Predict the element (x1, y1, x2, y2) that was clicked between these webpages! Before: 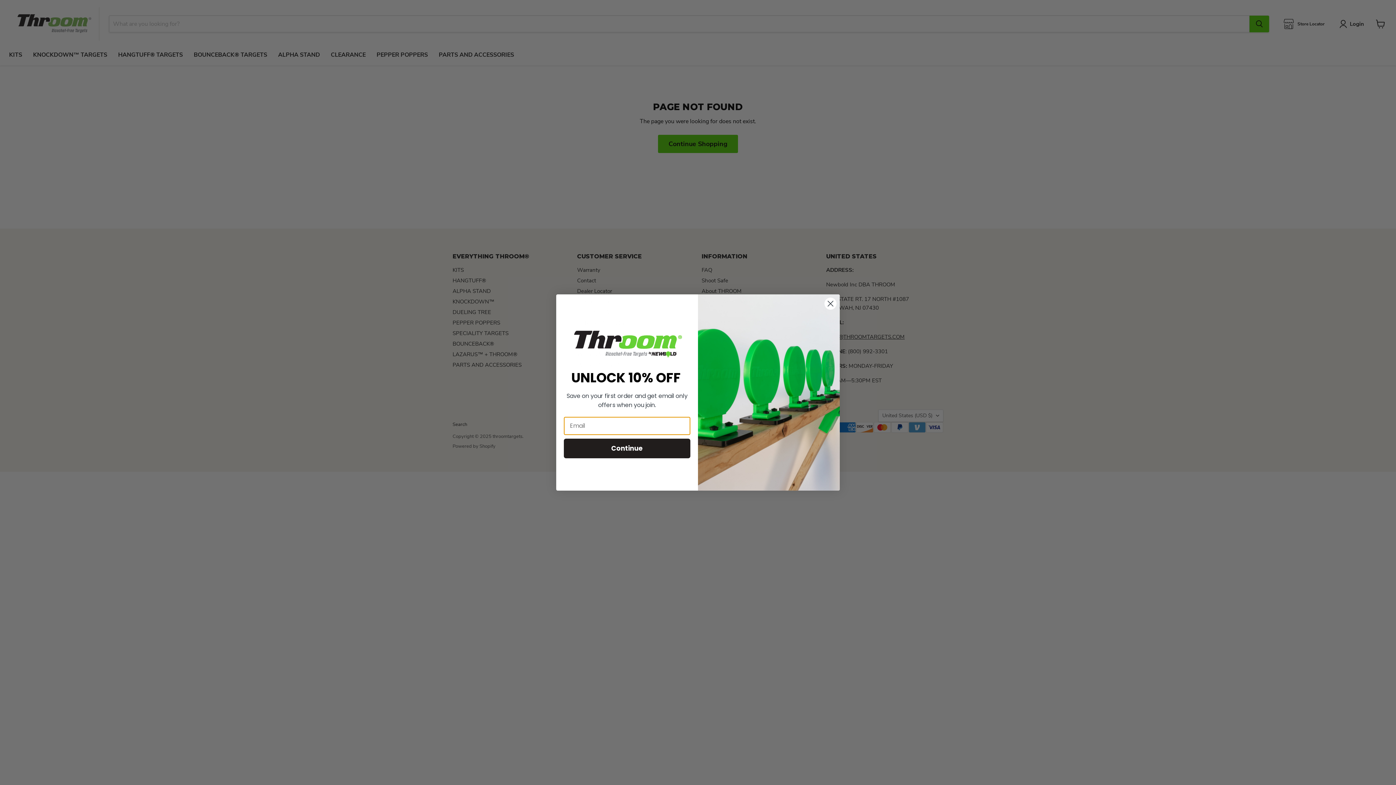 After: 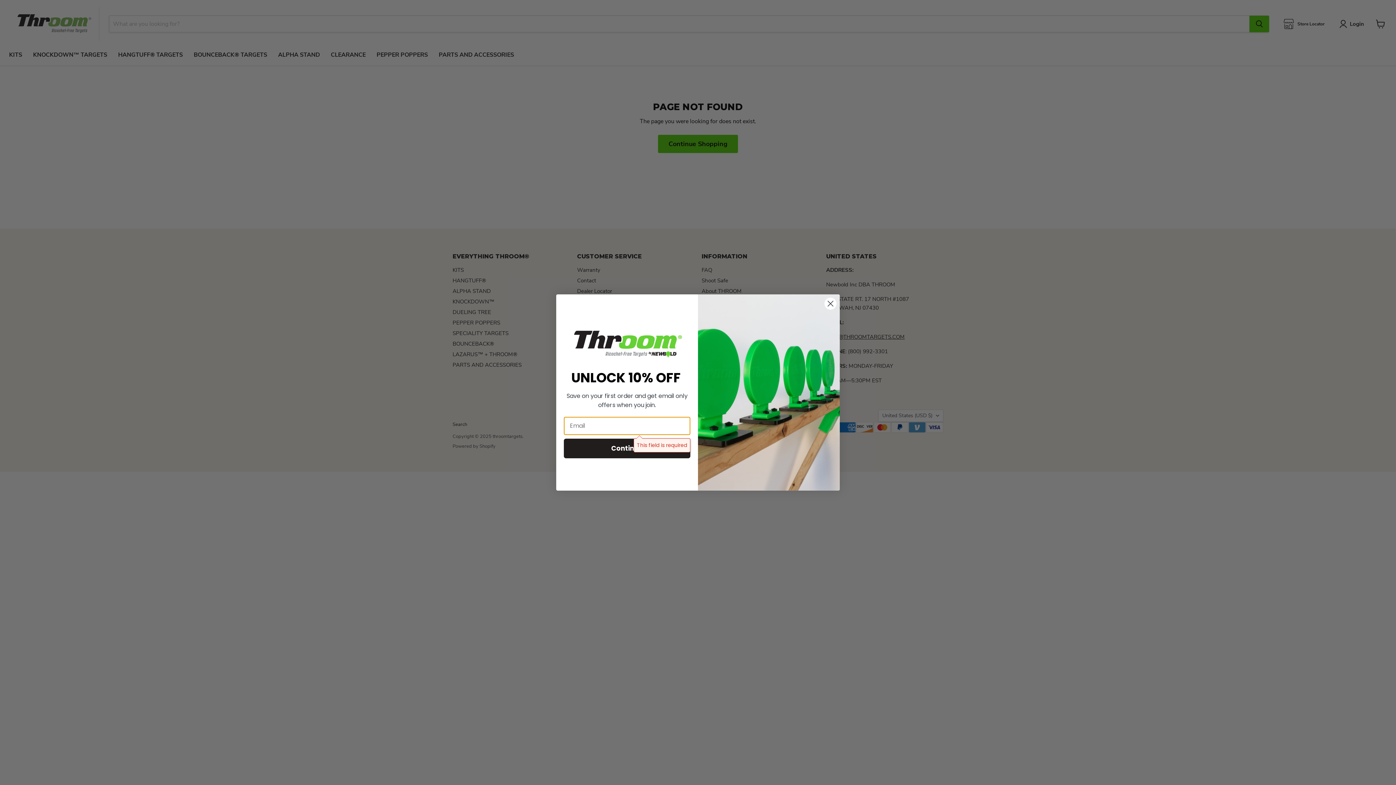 Action: label: Continue bbox: (564, 438, 690, 458)